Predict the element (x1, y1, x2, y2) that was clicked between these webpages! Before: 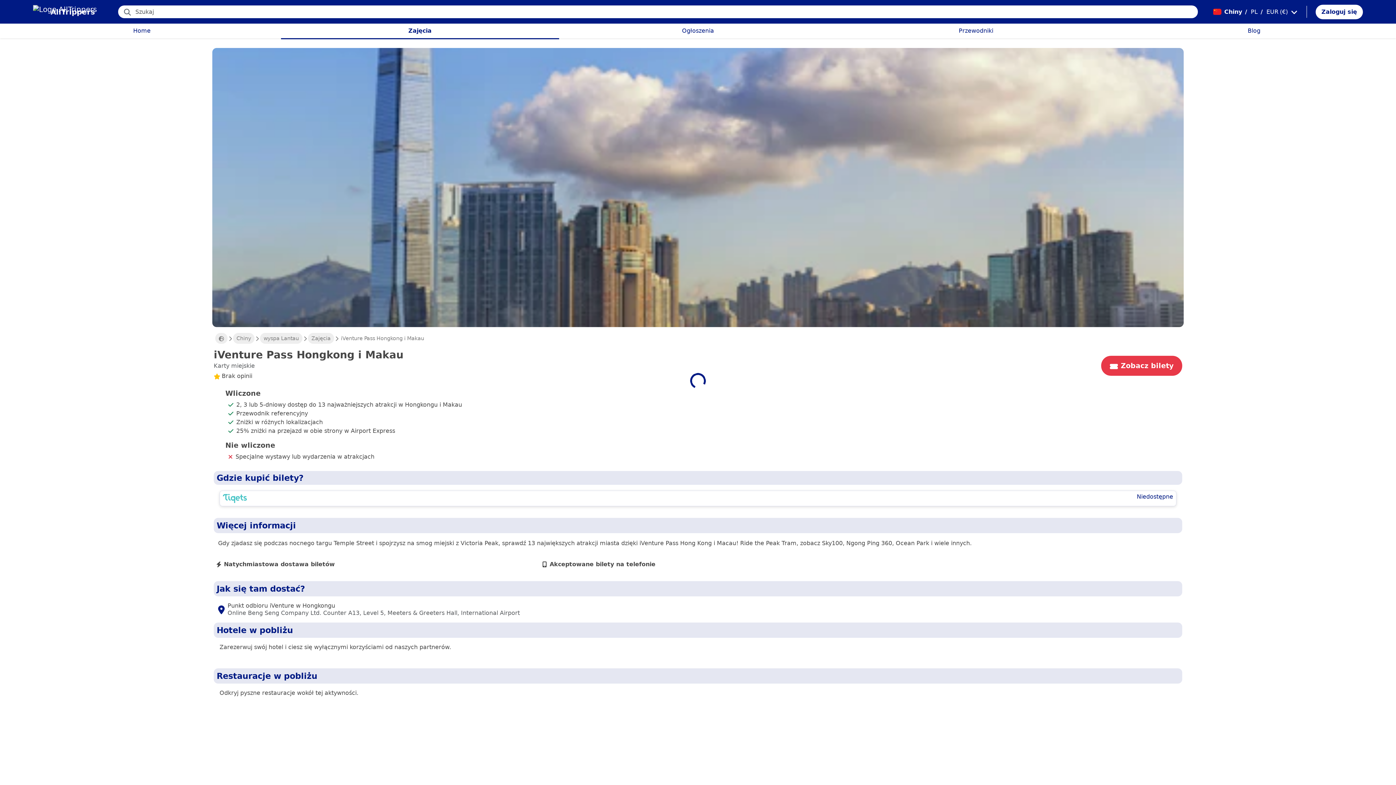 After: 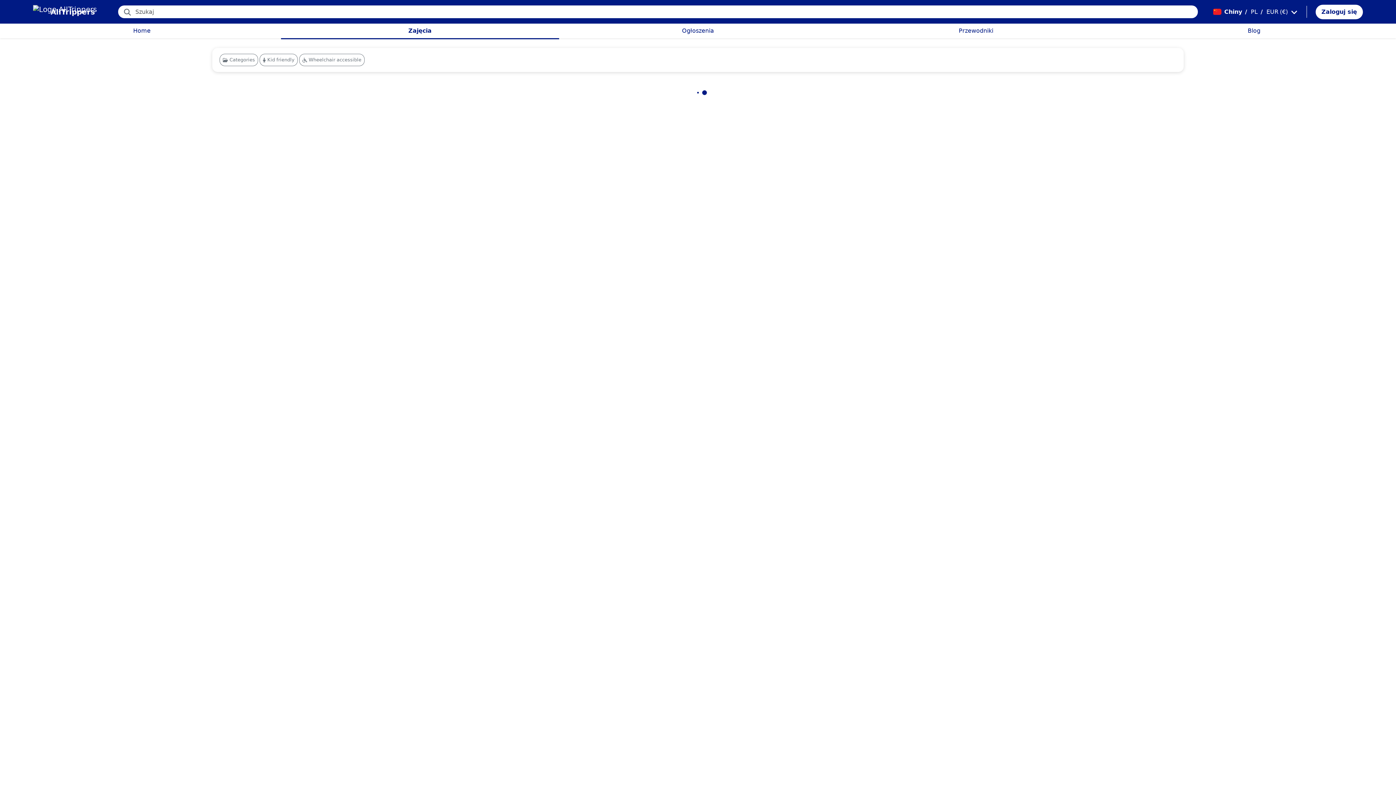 Action: bbox: (308, 333, 334, 344) label: Zajęcia